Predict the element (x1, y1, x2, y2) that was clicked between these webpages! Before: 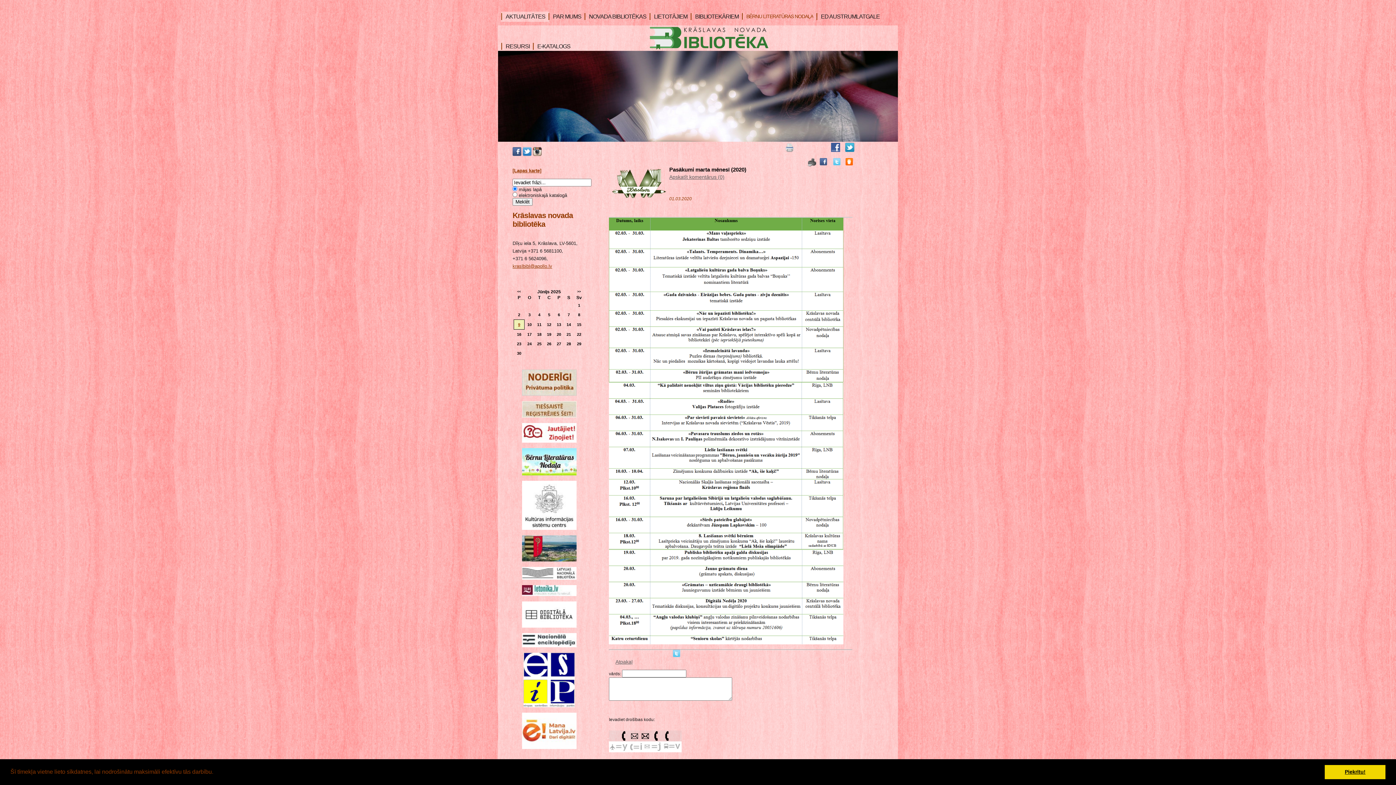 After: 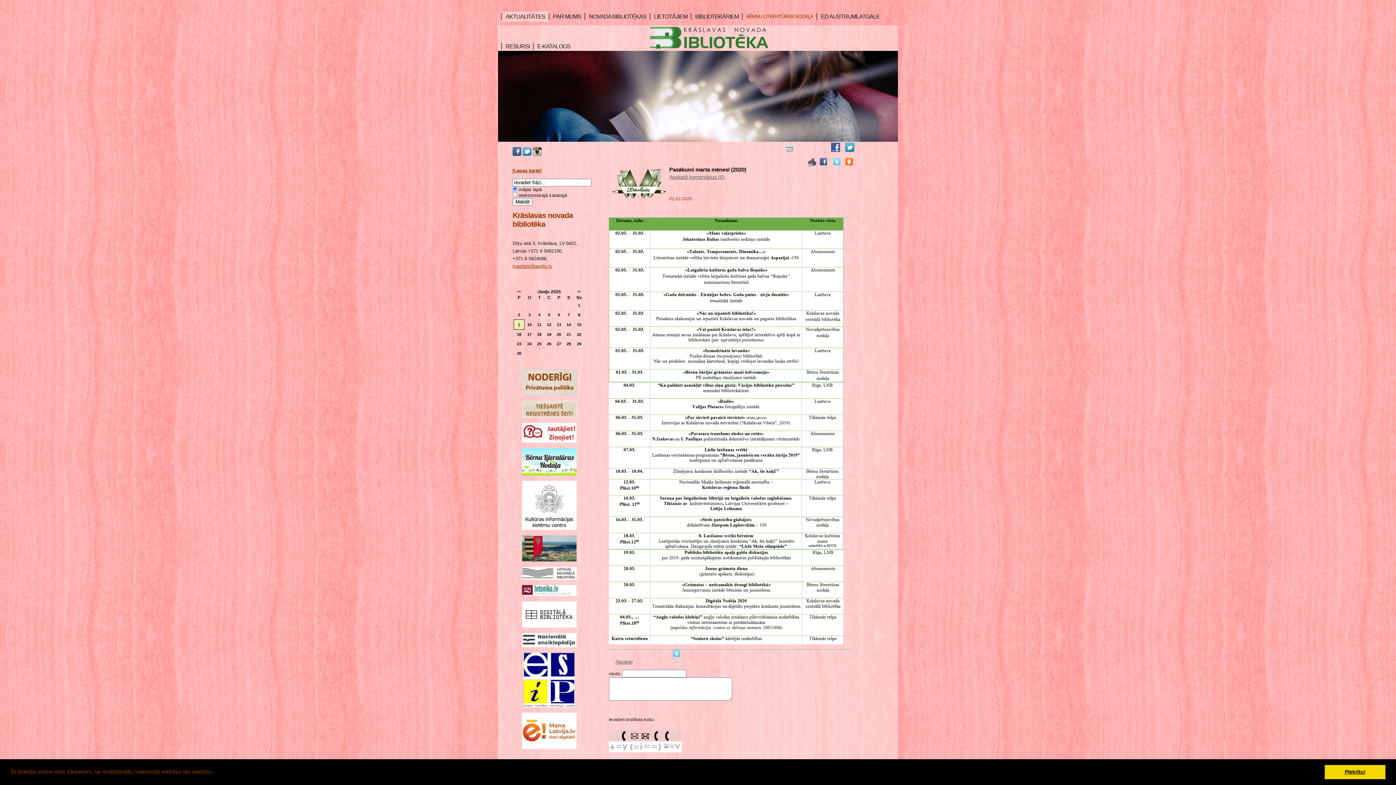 Action: bbox: (609, 378, 843, 383)